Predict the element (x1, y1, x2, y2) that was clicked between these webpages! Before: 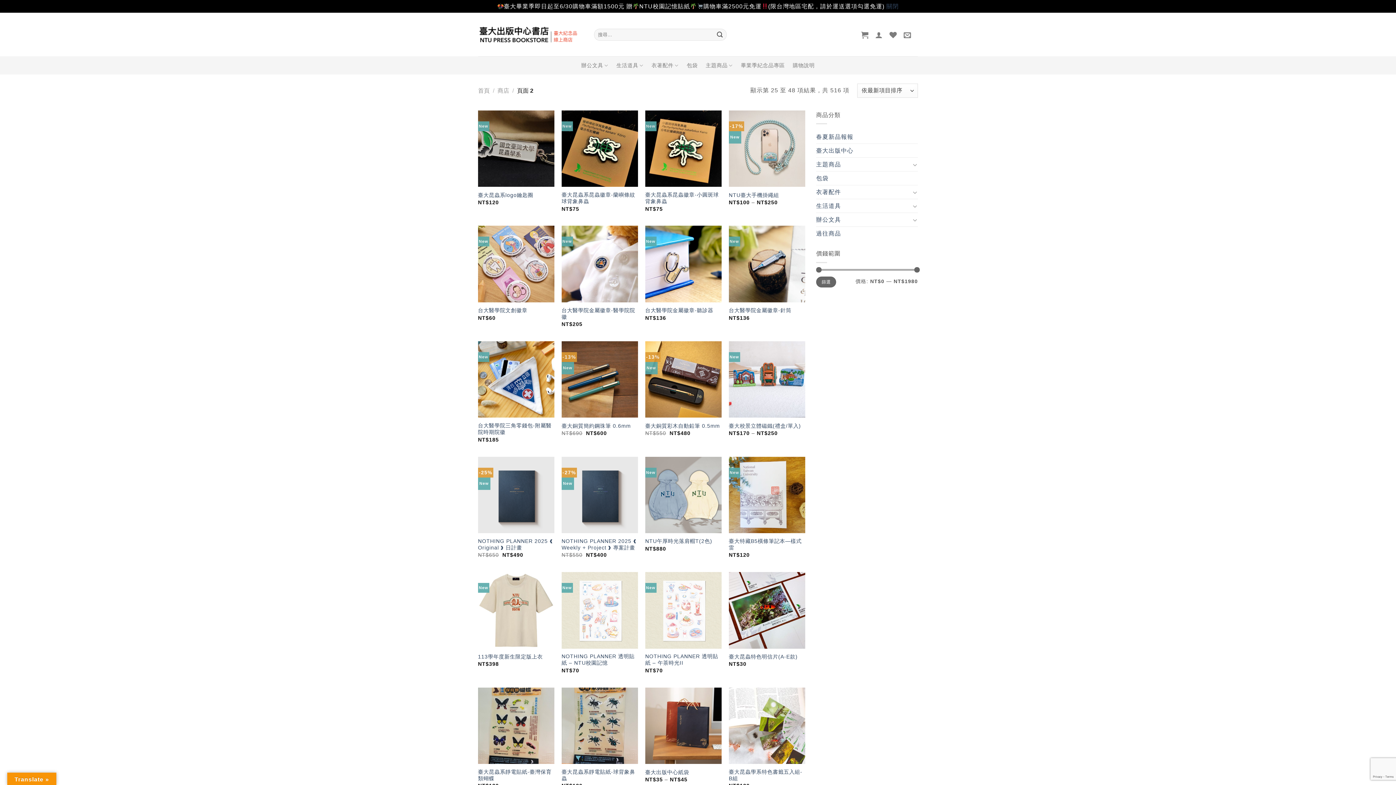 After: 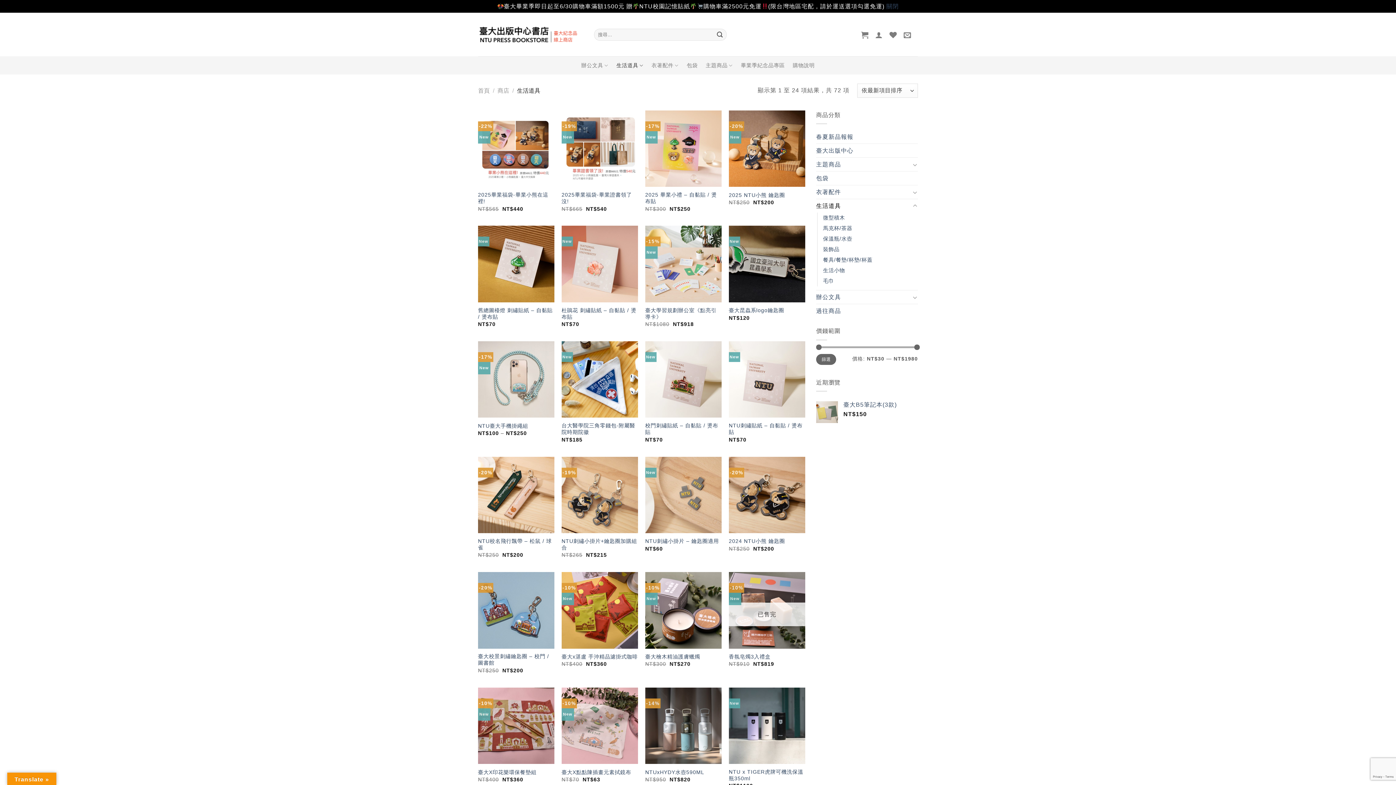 Action: bbox: (616, 57, 643, 73) label: 生活道具